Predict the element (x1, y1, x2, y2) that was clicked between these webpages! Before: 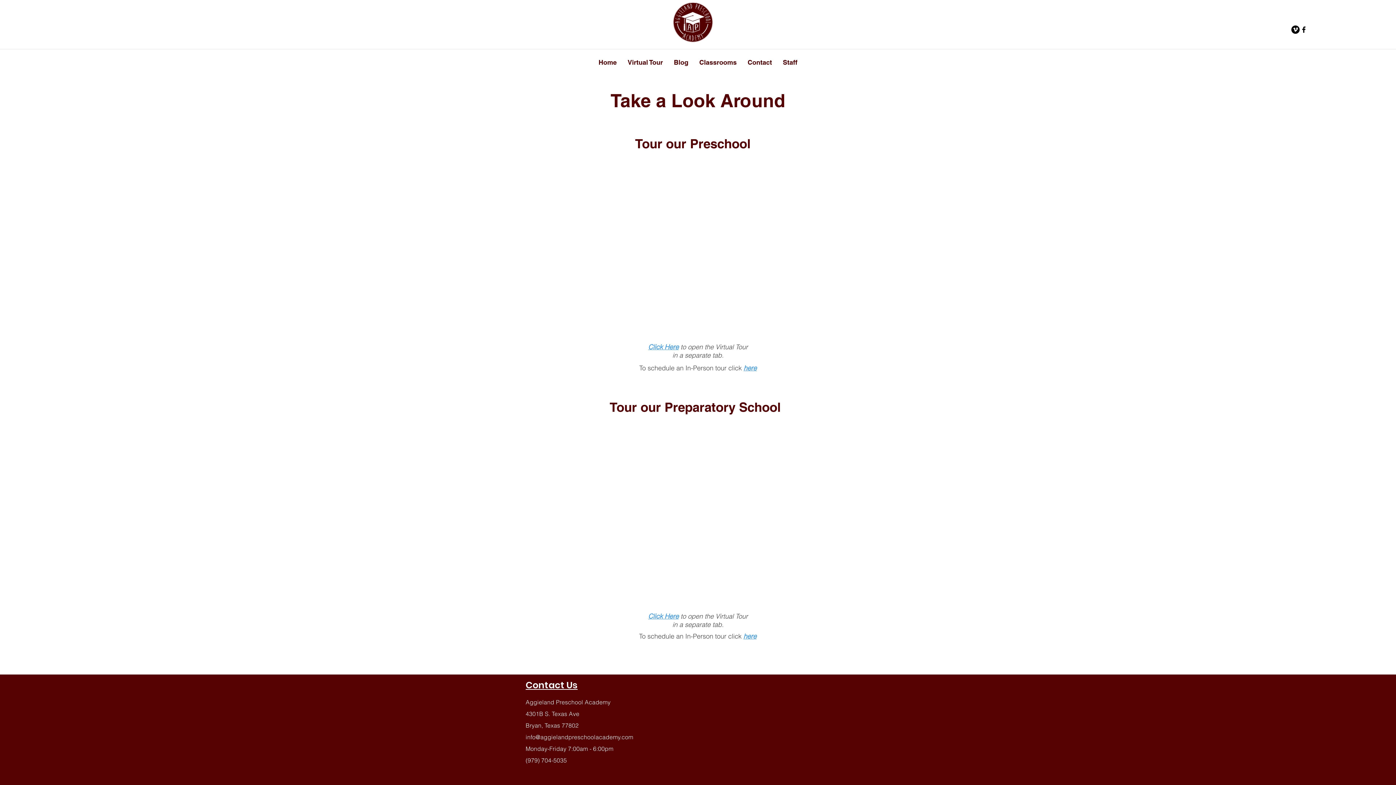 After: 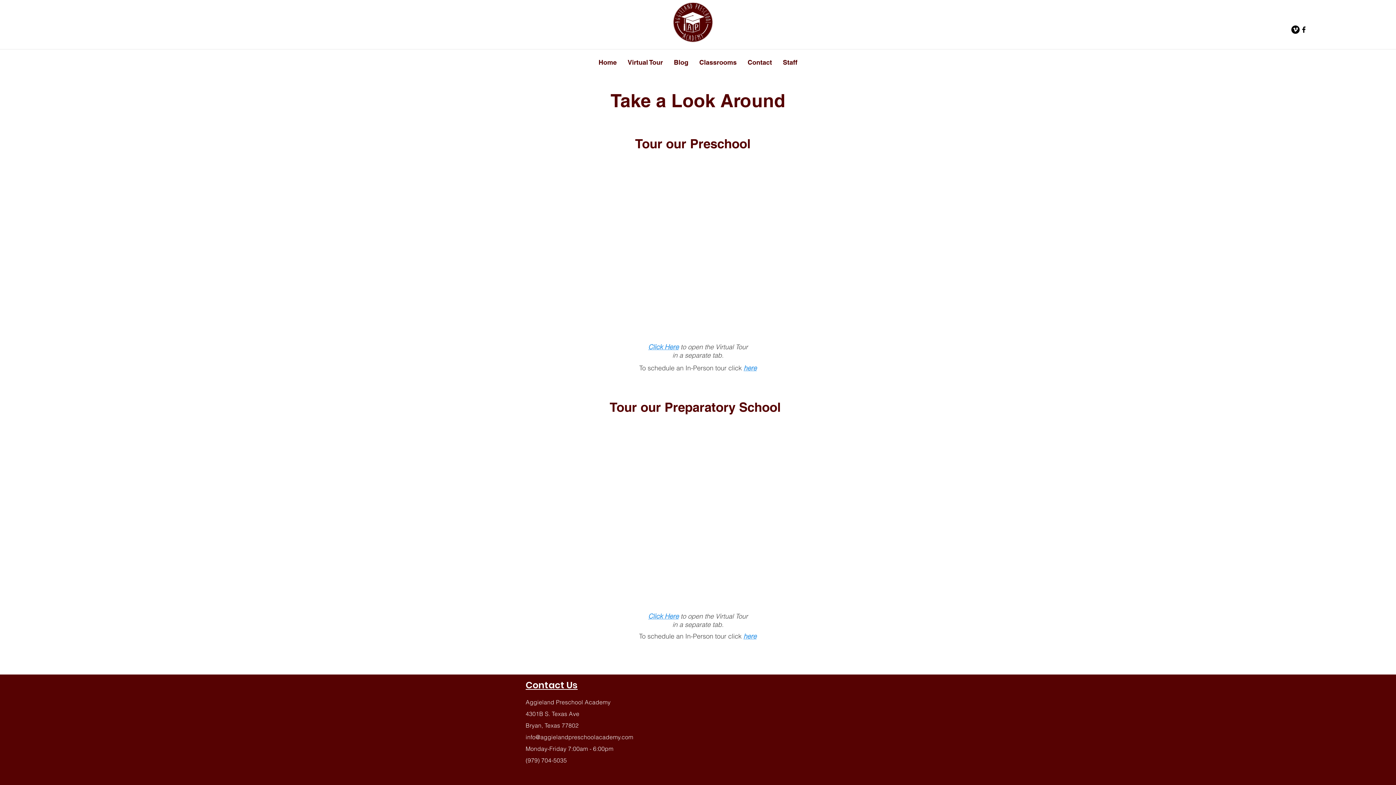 Action: bbox: (648, 612, 678, 620) label: Click Here